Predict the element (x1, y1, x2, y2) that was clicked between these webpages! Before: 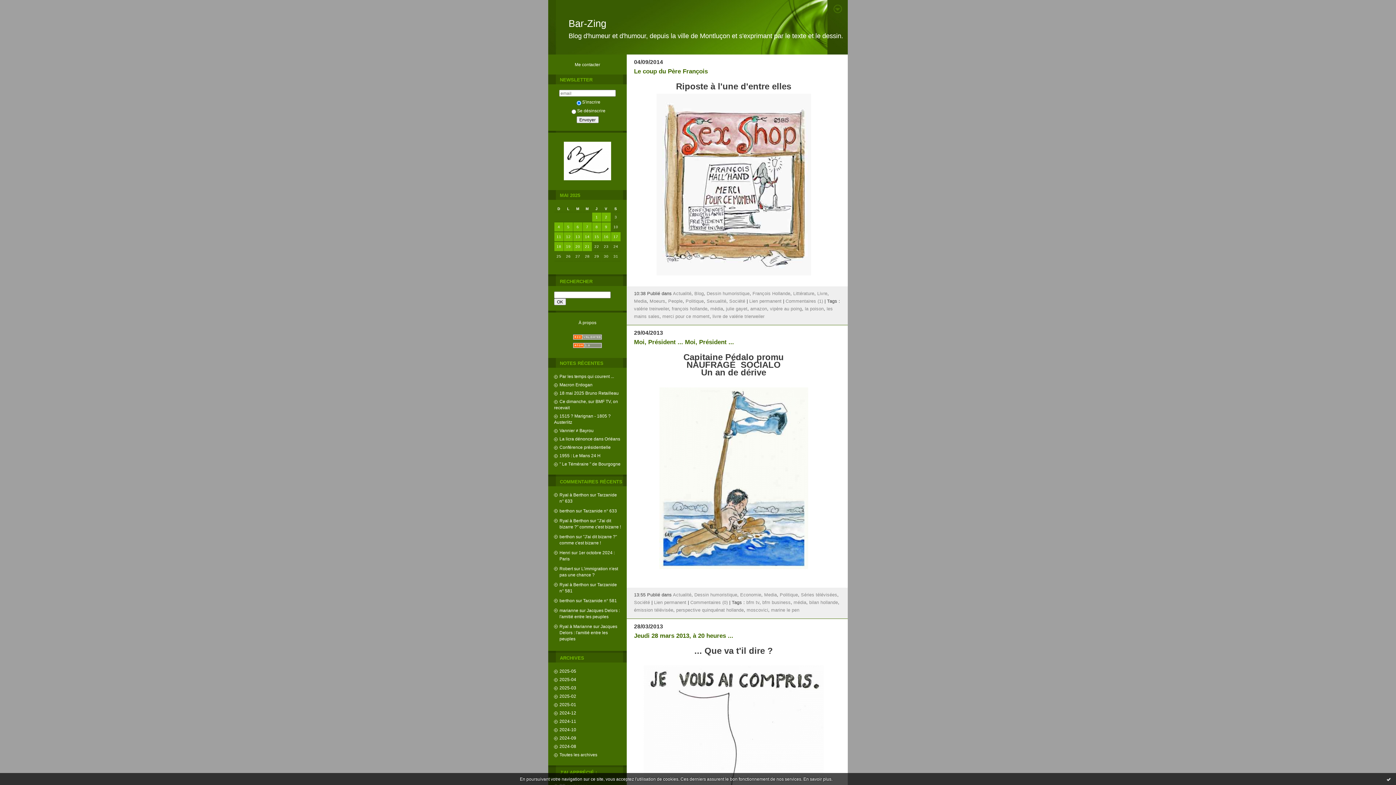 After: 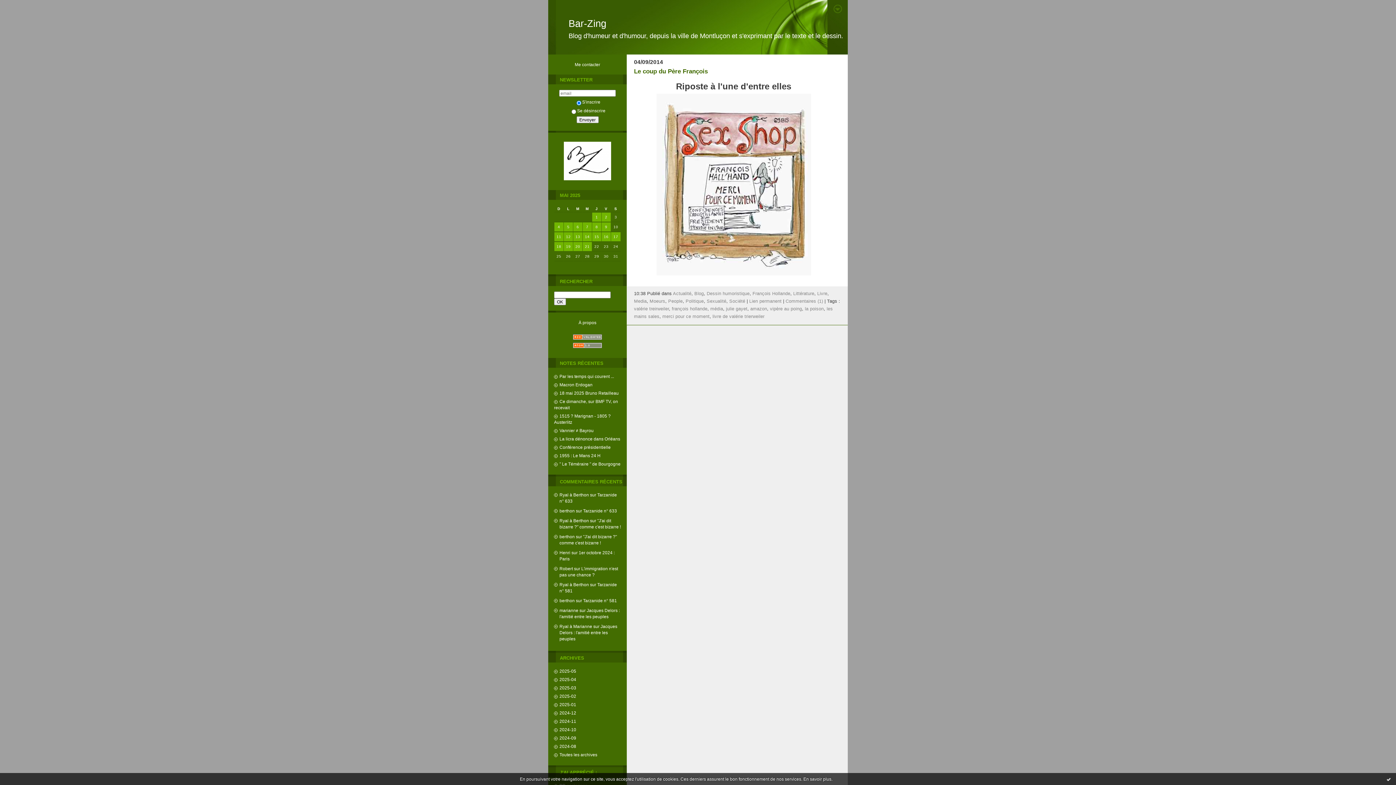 Action: bbox: (634, 306, 669, 311) label: valérie treirweiler